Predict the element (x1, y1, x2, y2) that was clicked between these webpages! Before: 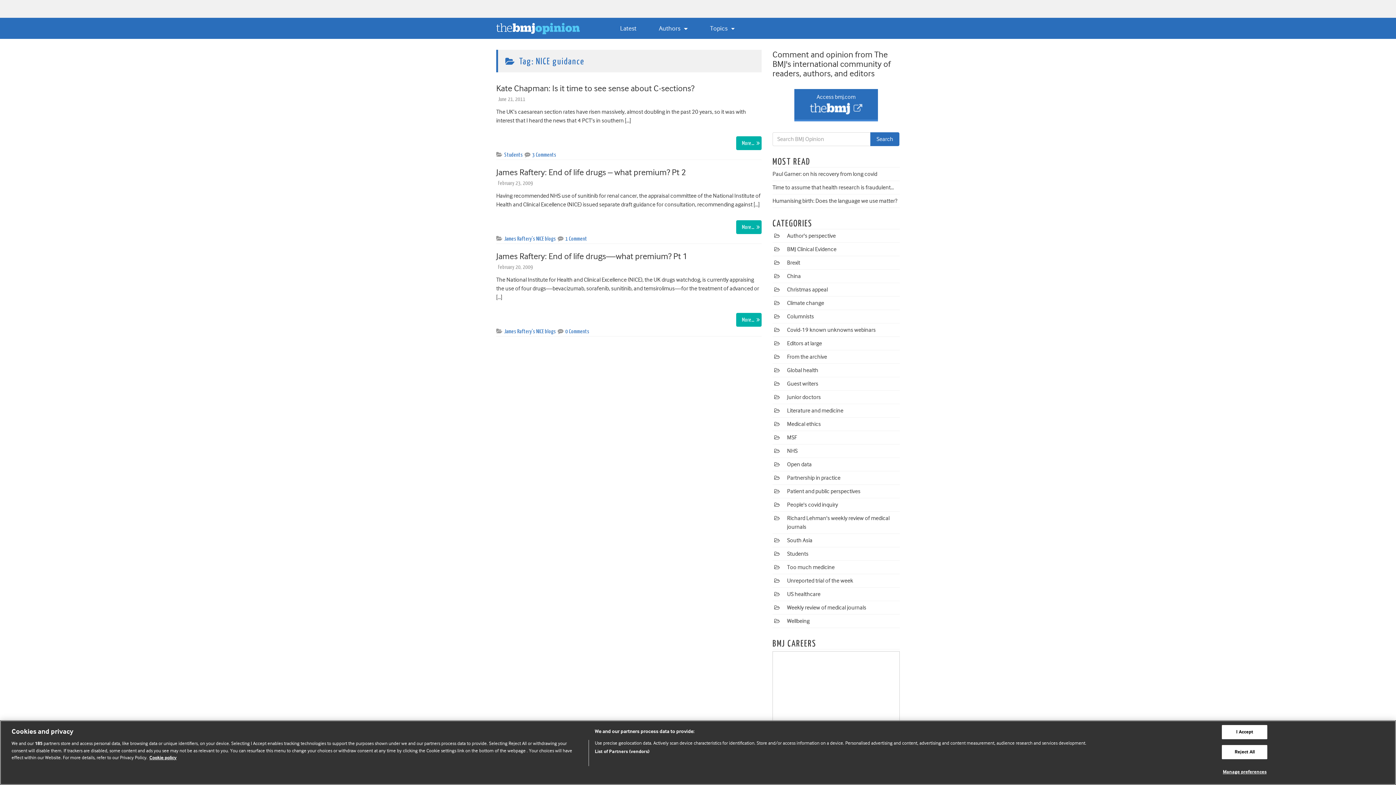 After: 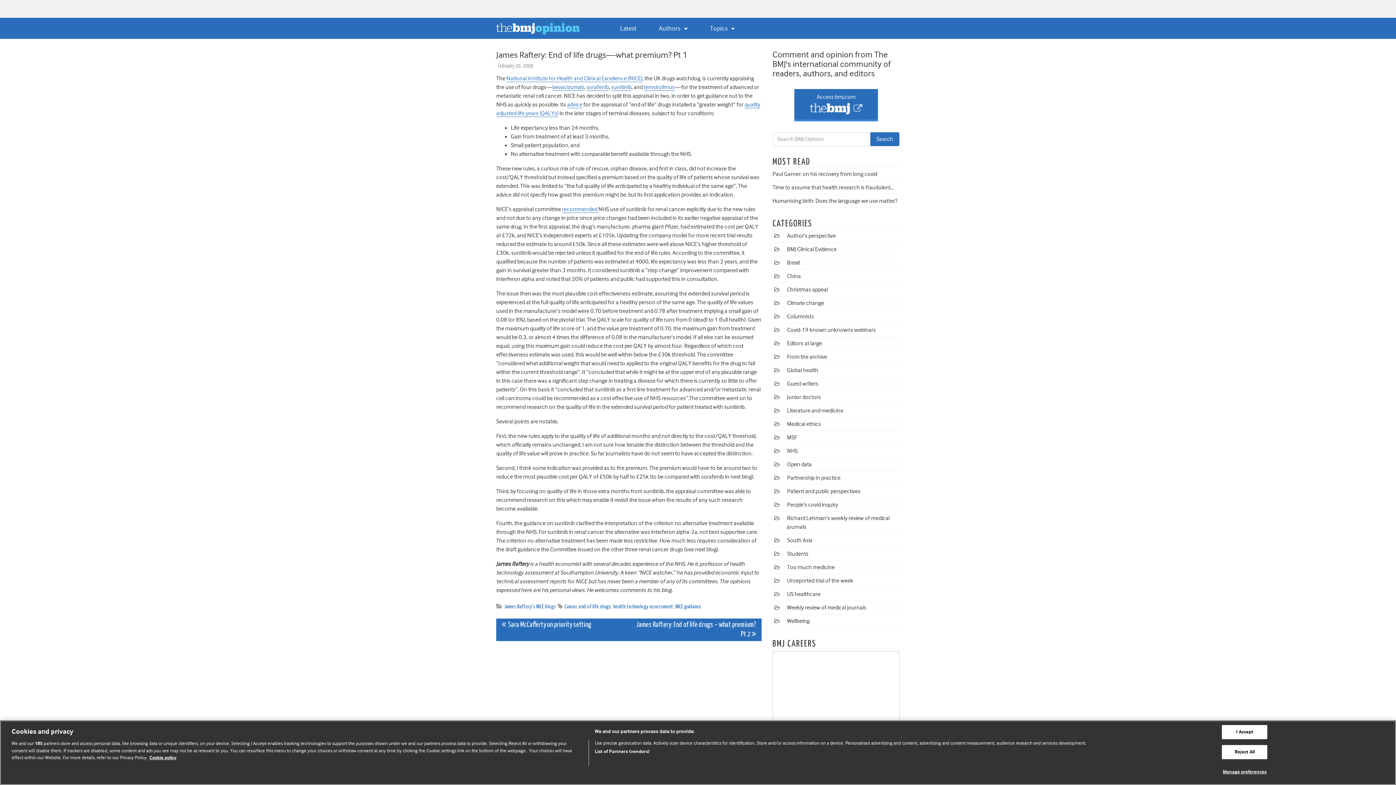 Action: bbox: (736, 312, 761, 326) label: More…